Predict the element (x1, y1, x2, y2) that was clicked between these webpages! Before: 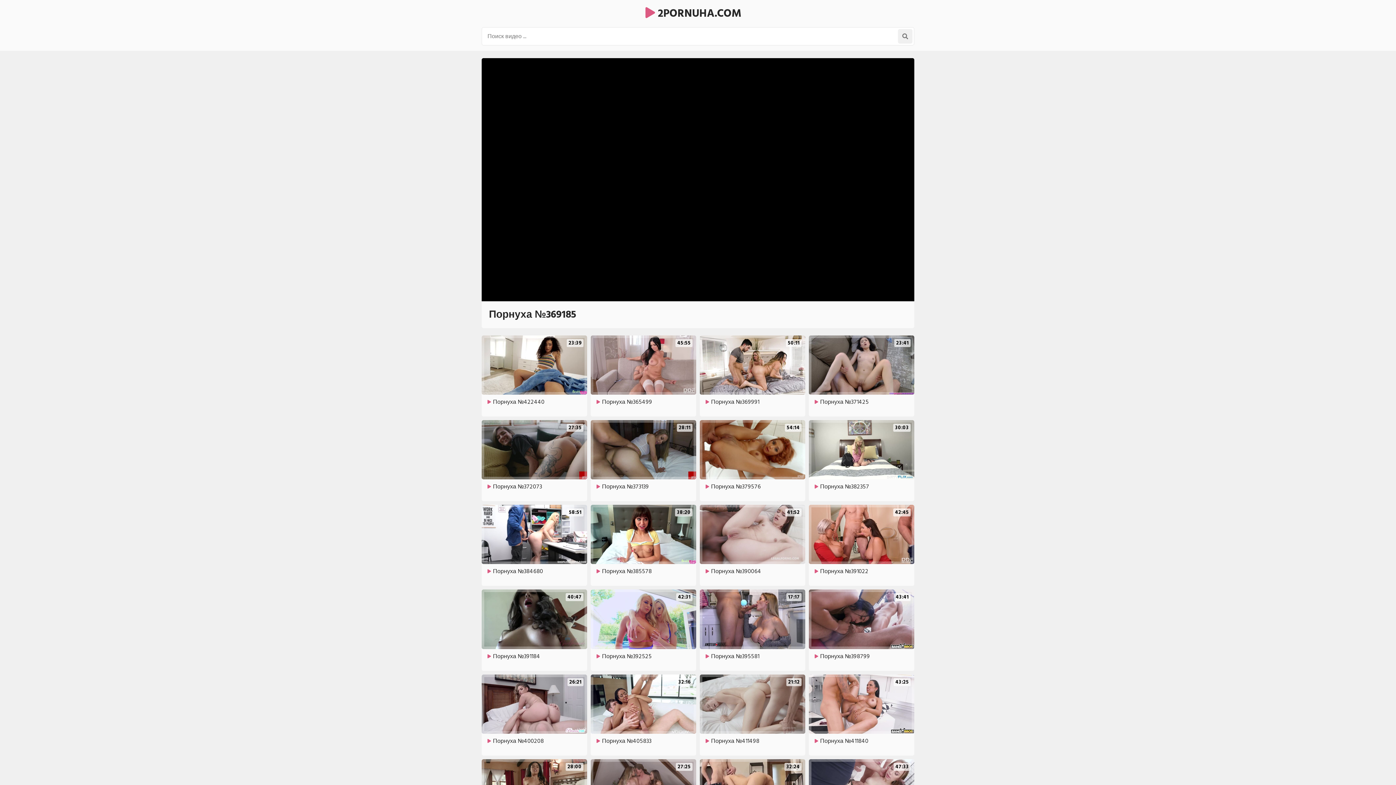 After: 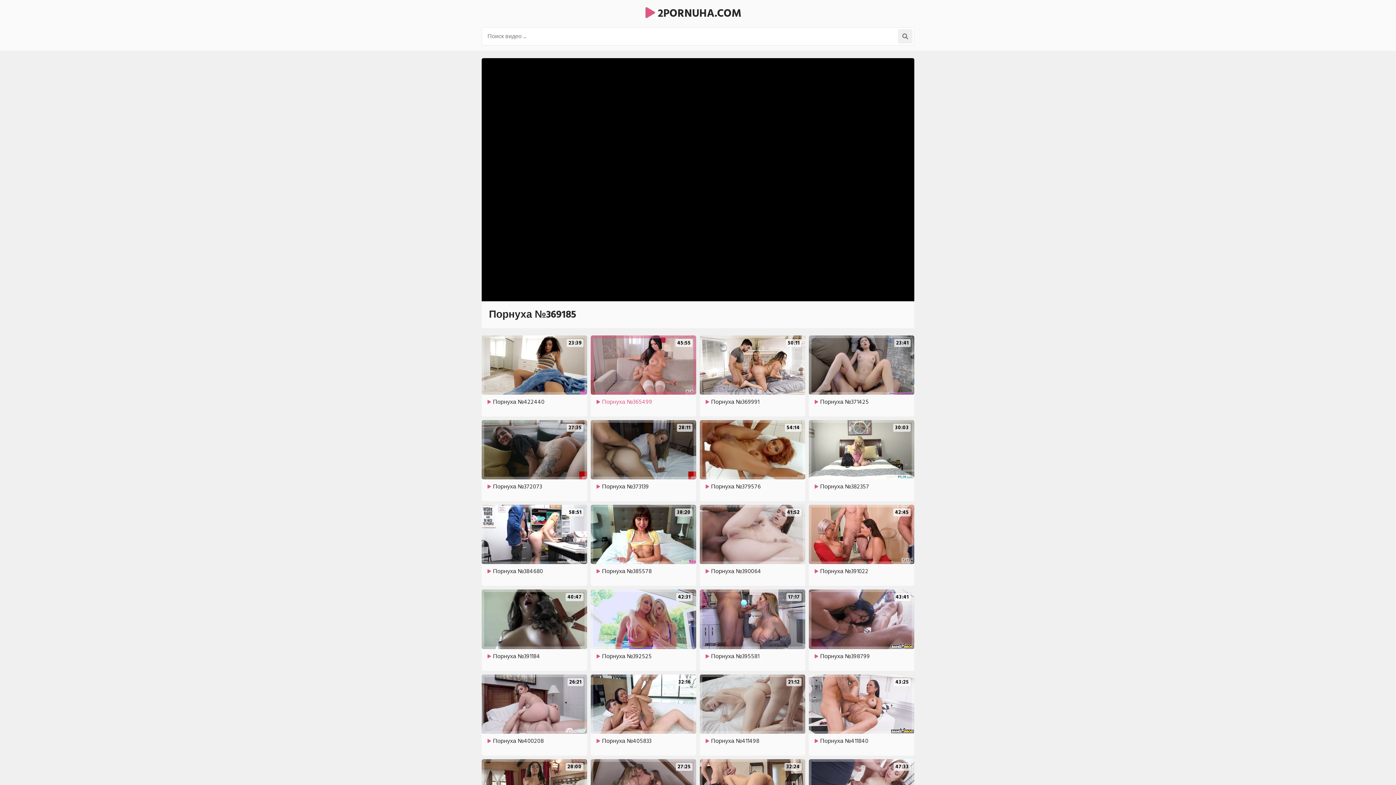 Action: bbox: (590, 335, 696, 413) label: 45:55

Порнуха №365499